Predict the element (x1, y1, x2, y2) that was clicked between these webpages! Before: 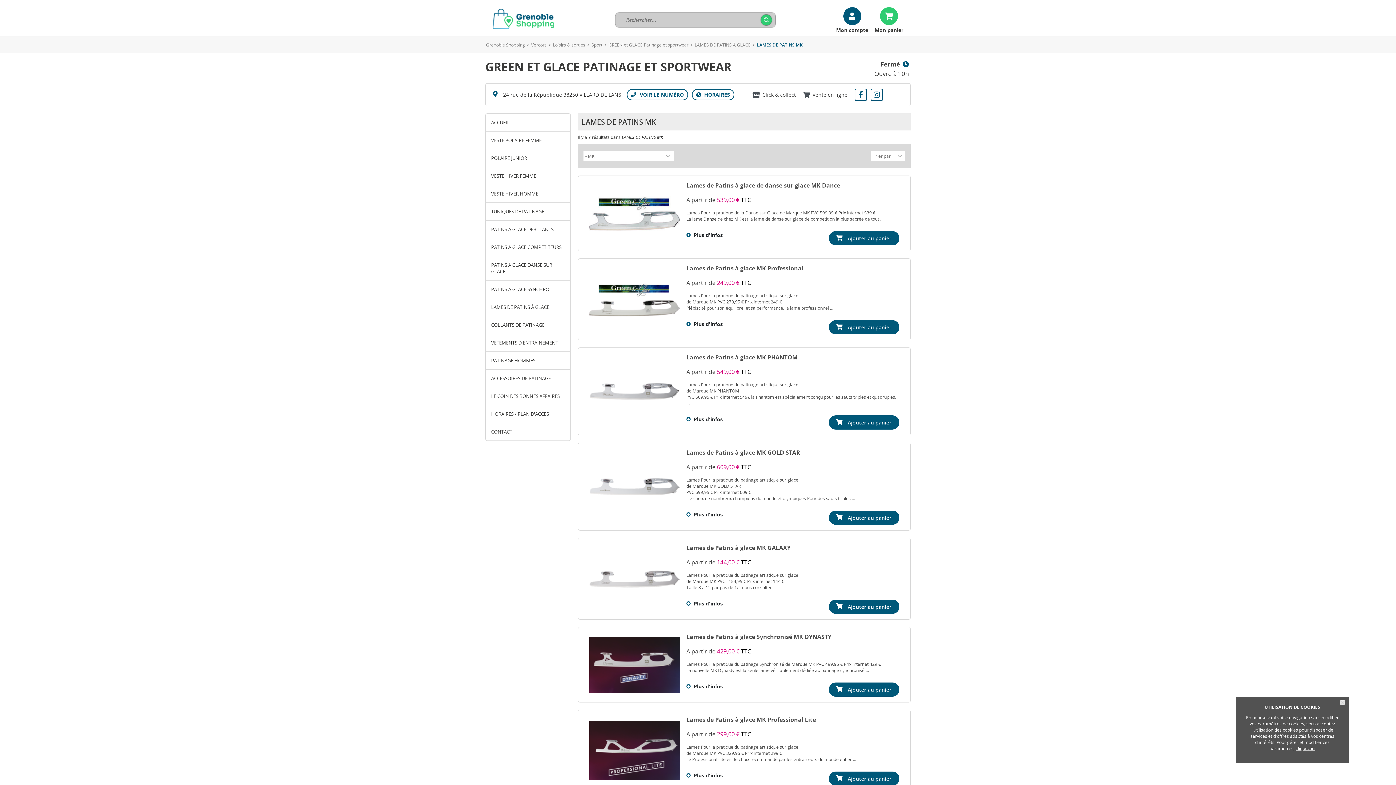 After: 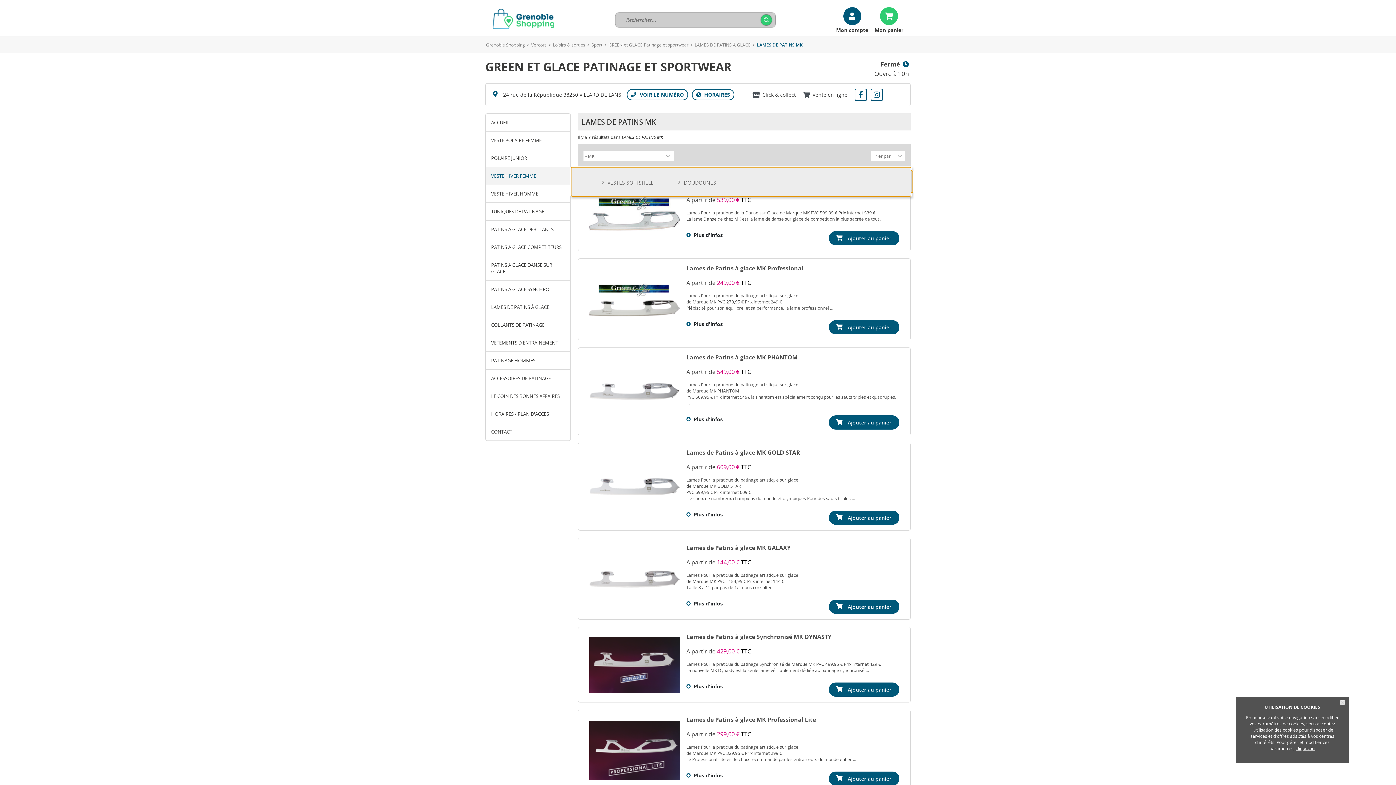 Action: label: VESTE HIVER FEMME bbox: (485, 167, 570, 184)